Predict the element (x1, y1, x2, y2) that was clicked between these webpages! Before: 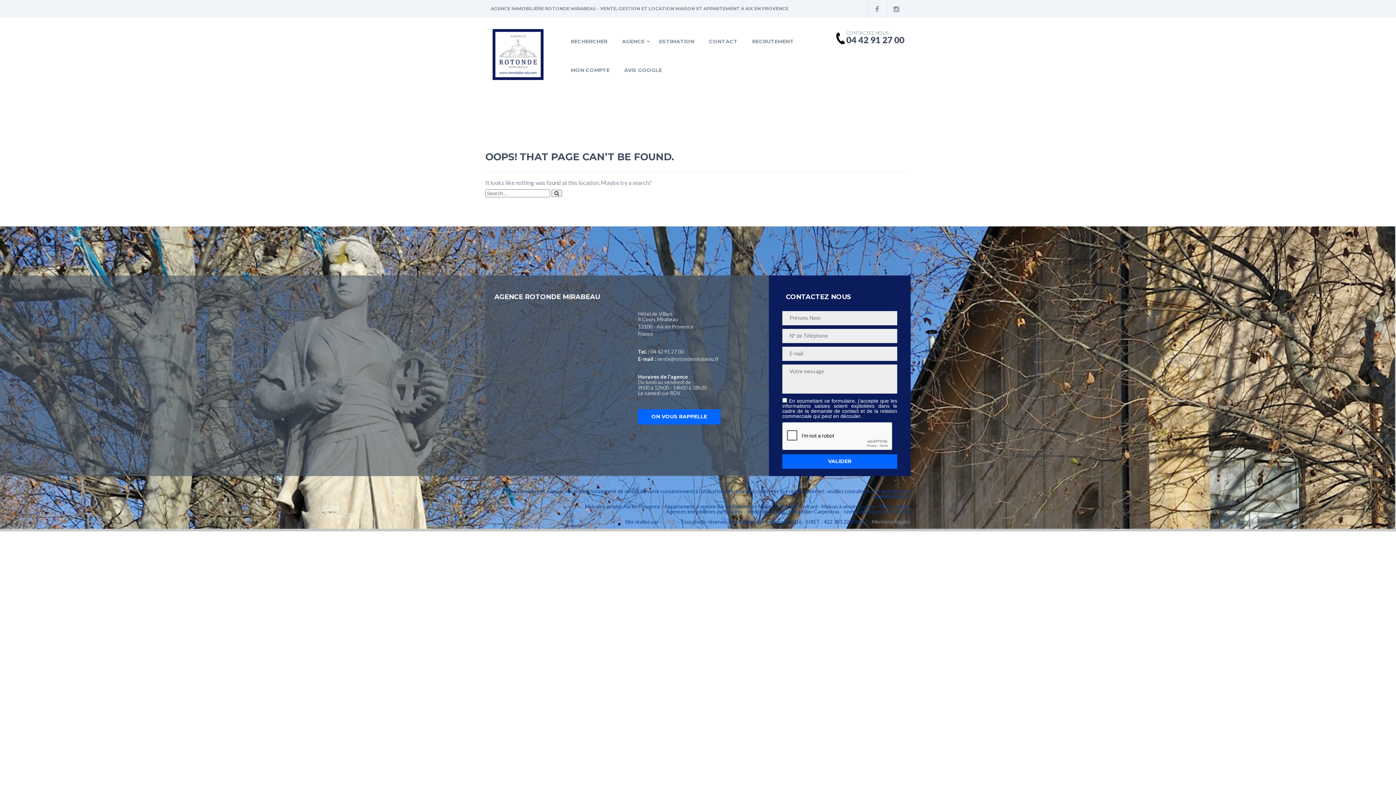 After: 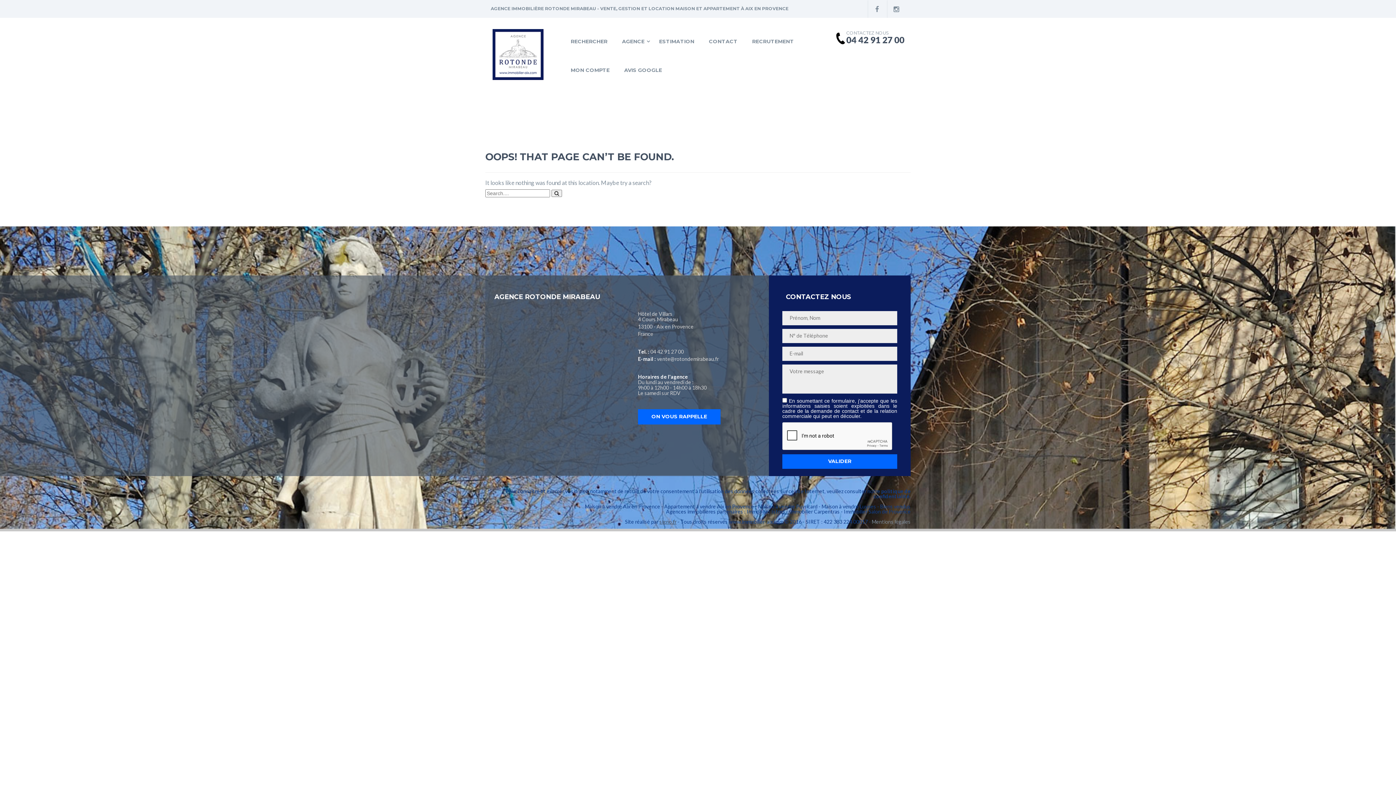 Action: label: signo.fr bbox: (659, 518, 676, 525)